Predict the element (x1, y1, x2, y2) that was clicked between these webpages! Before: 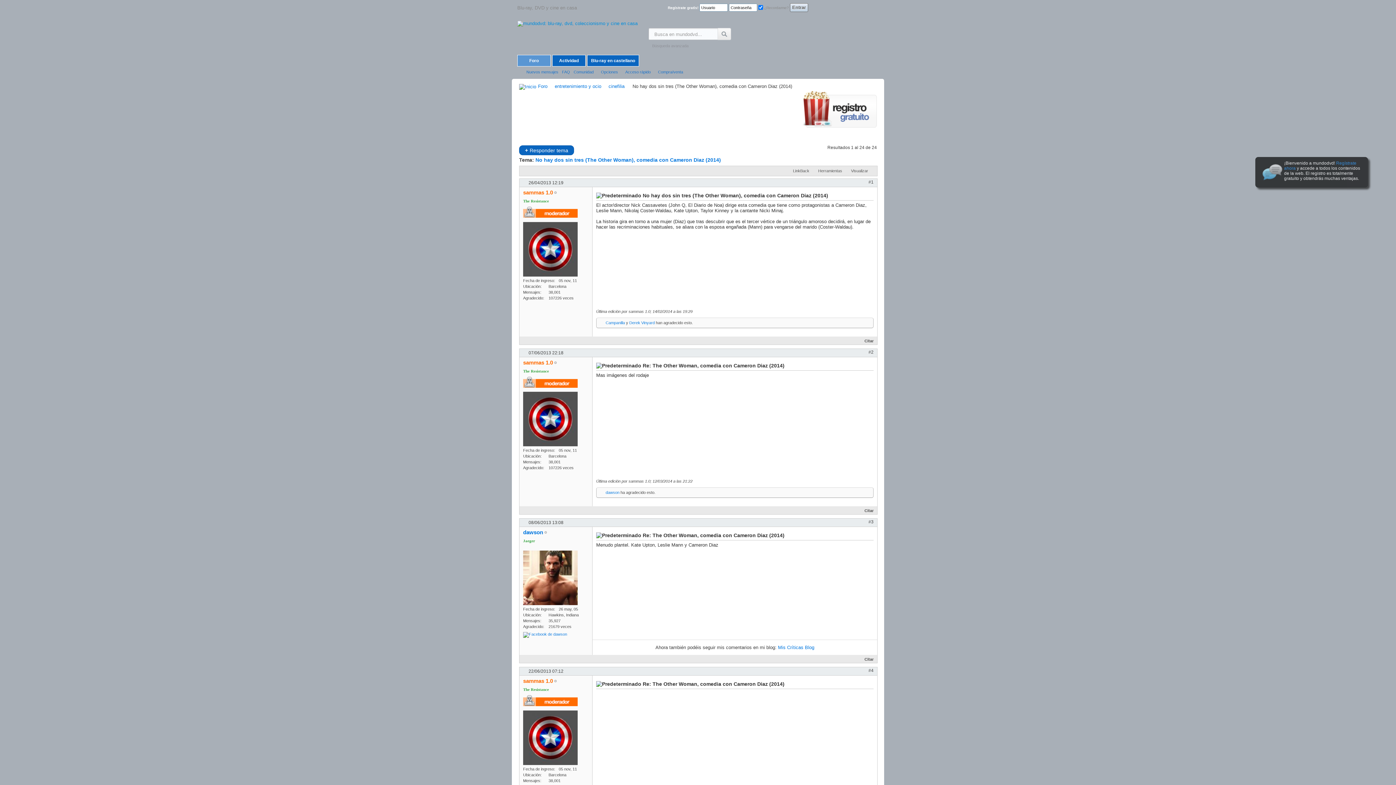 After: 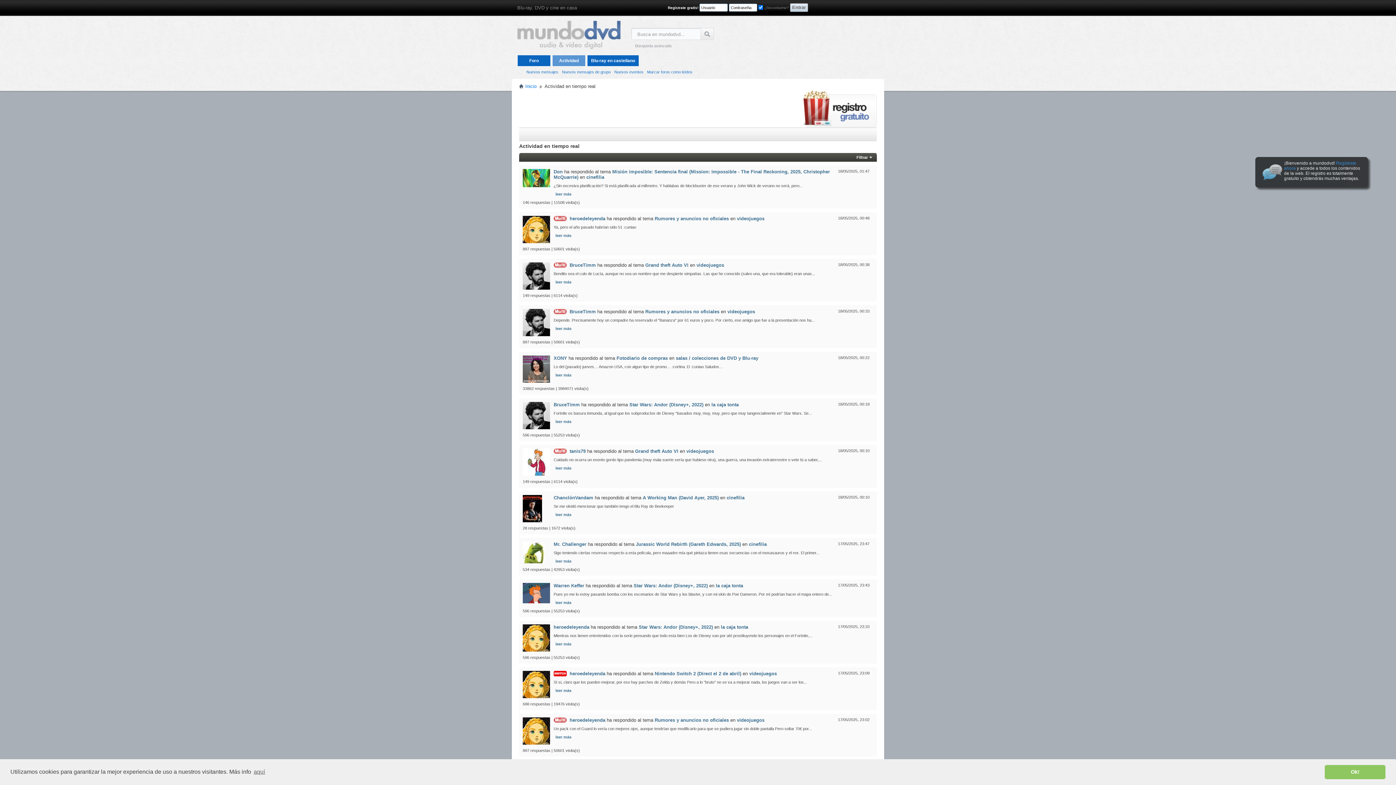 Action: label: Actividad bbox: (552, 54, 585, 66)